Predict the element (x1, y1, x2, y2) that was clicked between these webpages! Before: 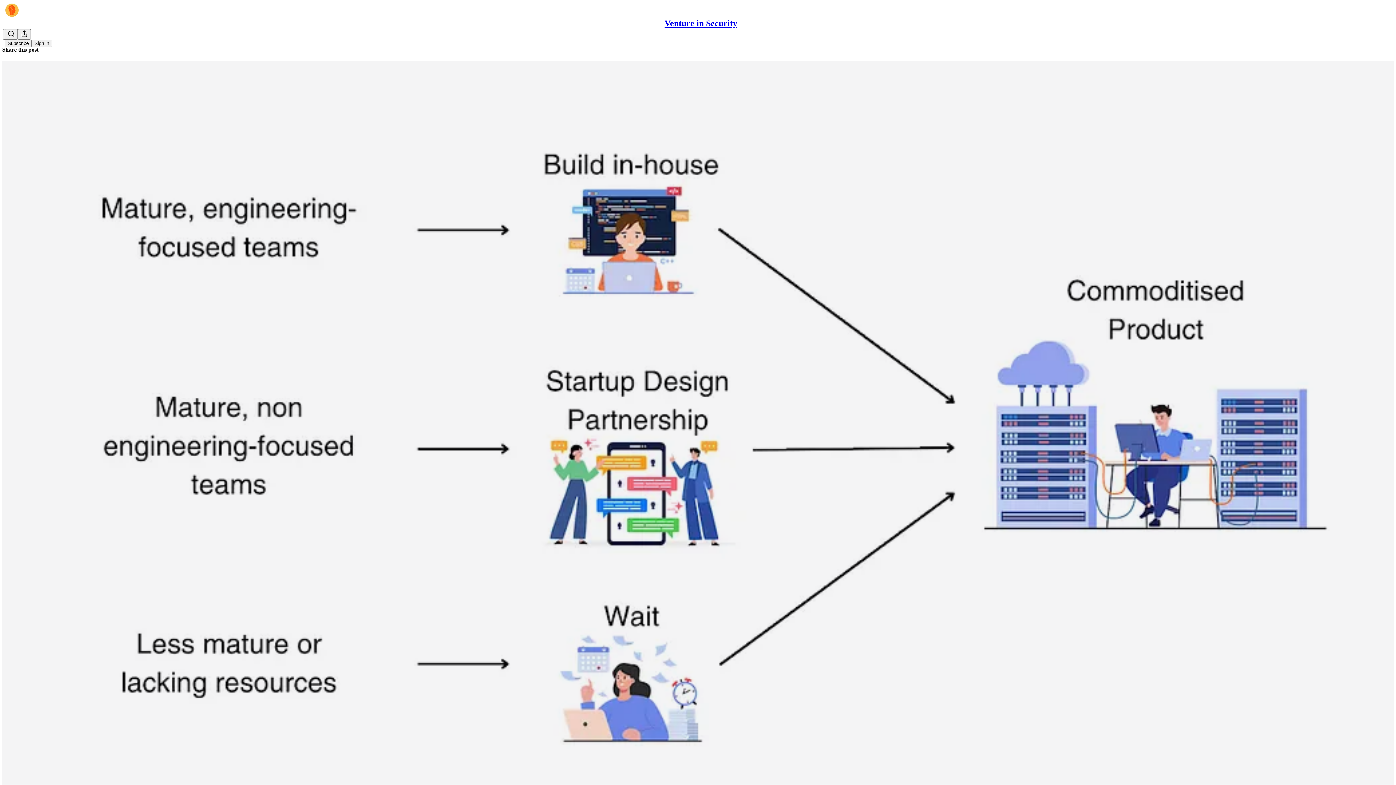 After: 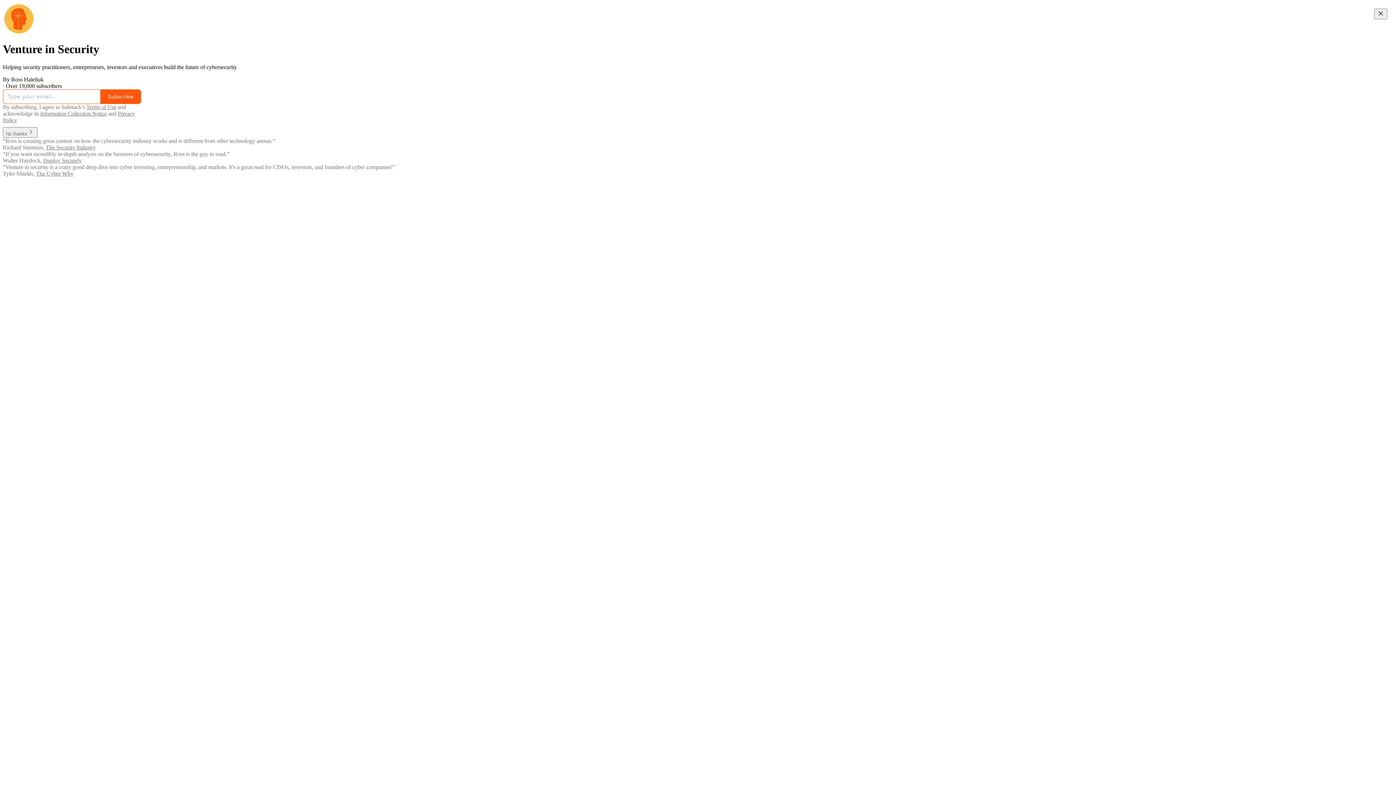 Action: bbox: (4, 2, 1399, 17)